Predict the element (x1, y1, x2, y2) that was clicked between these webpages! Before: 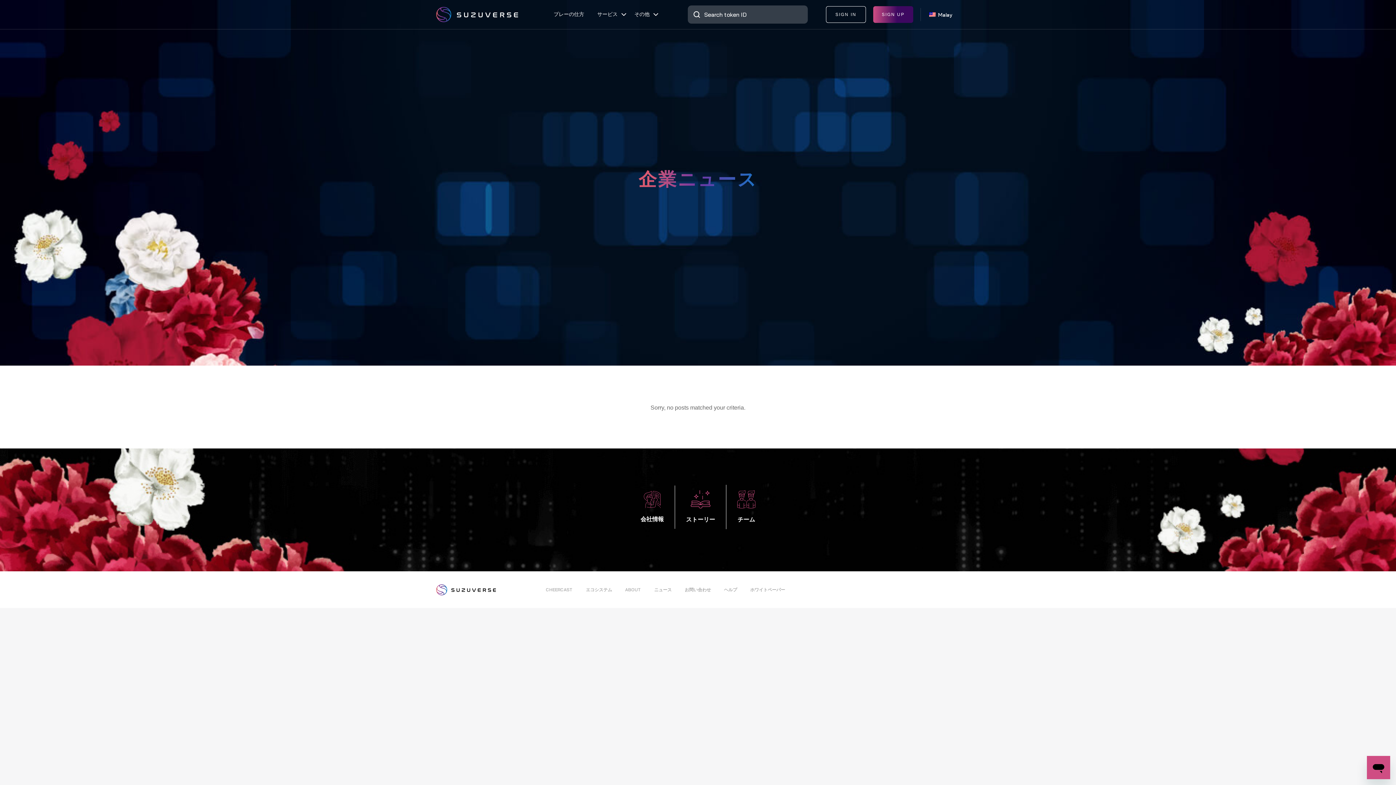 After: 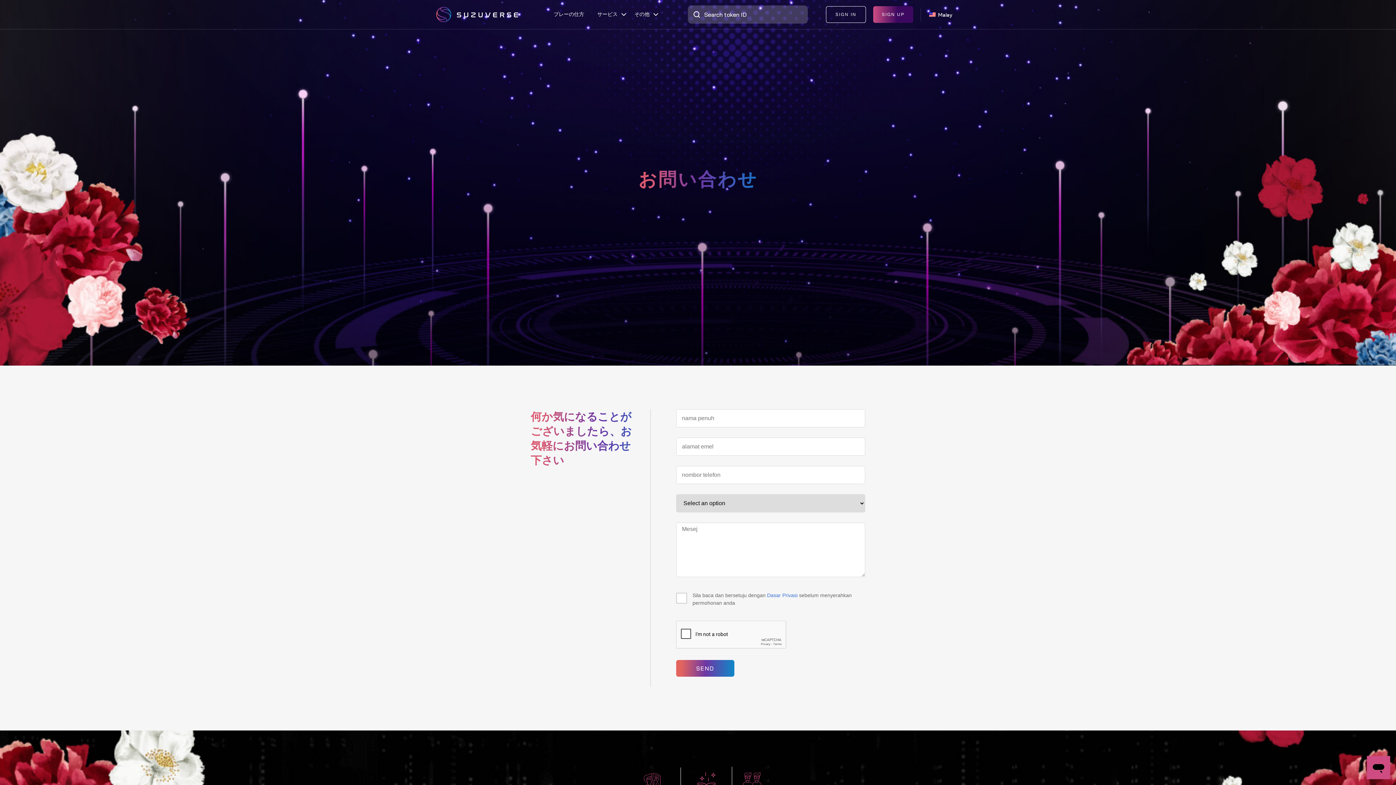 Action: label: お問い合わせ bbox: (678, 582, 717, 597)